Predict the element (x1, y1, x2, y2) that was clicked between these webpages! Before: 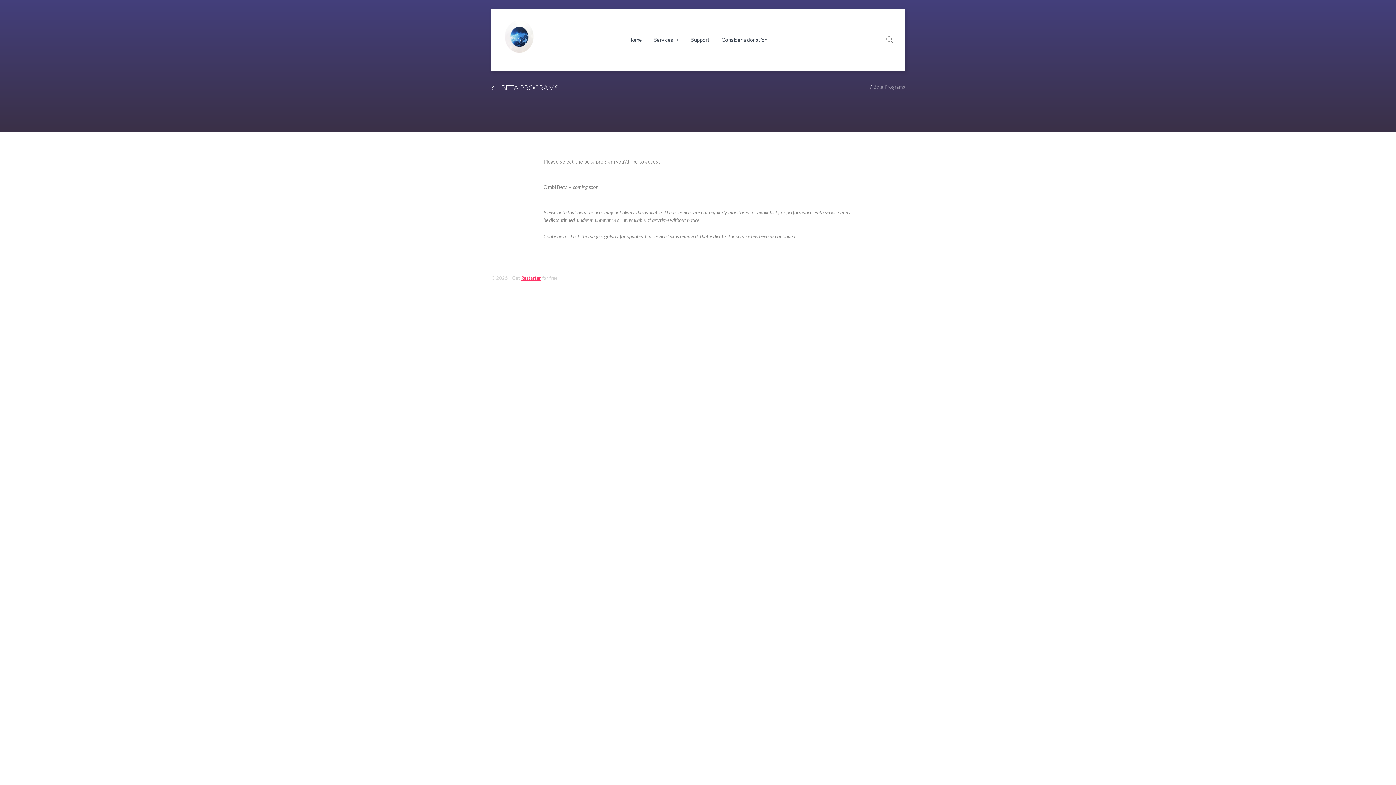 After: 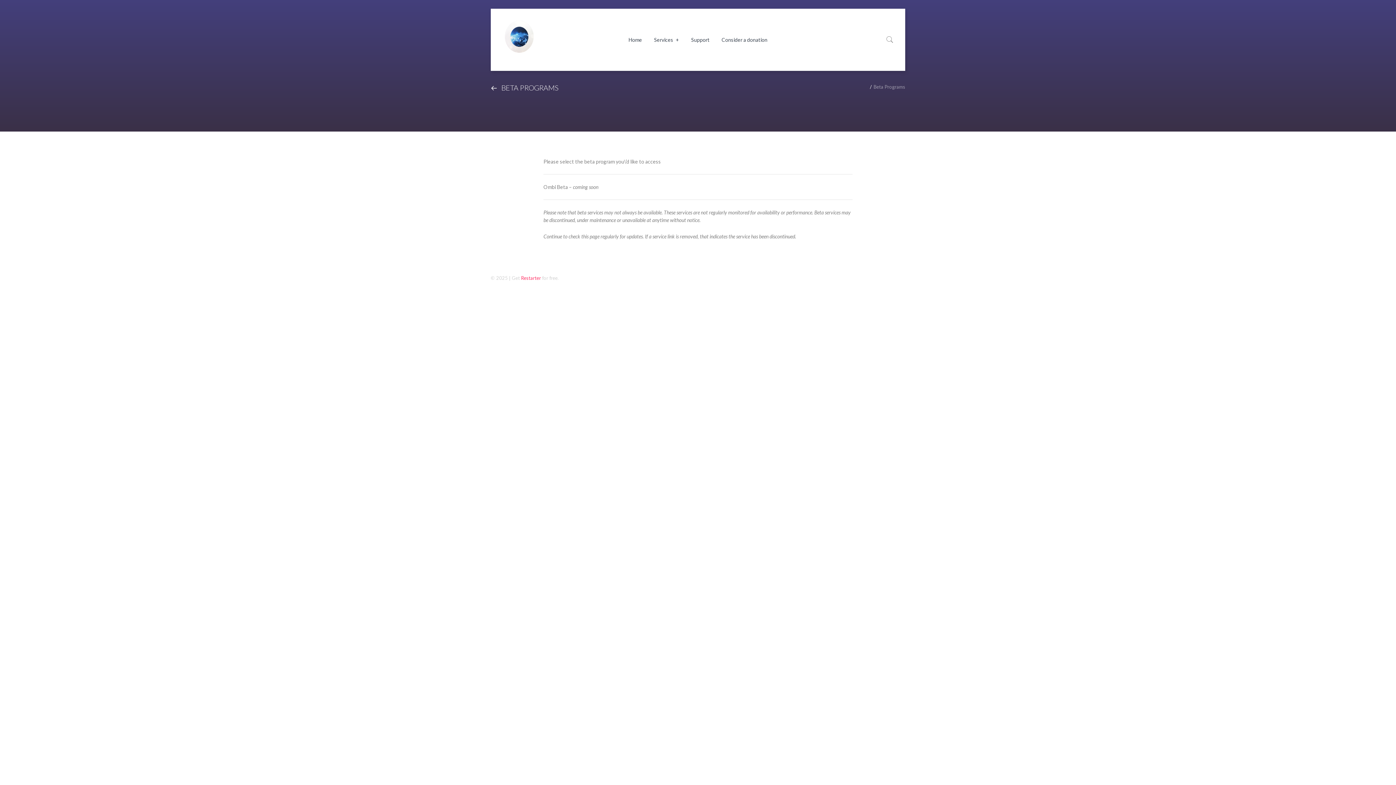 Action: bbox: (521, 275, 541, 281) label: Restarter